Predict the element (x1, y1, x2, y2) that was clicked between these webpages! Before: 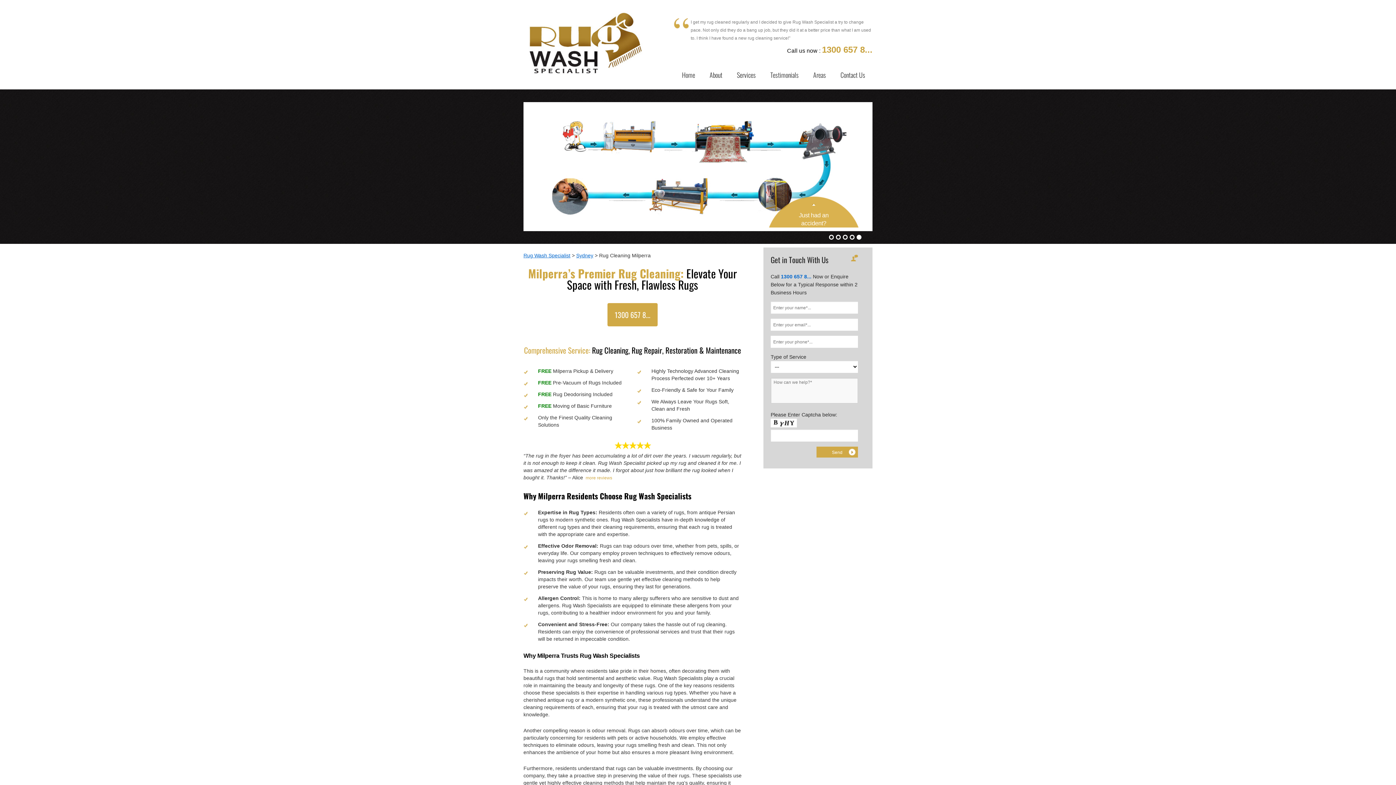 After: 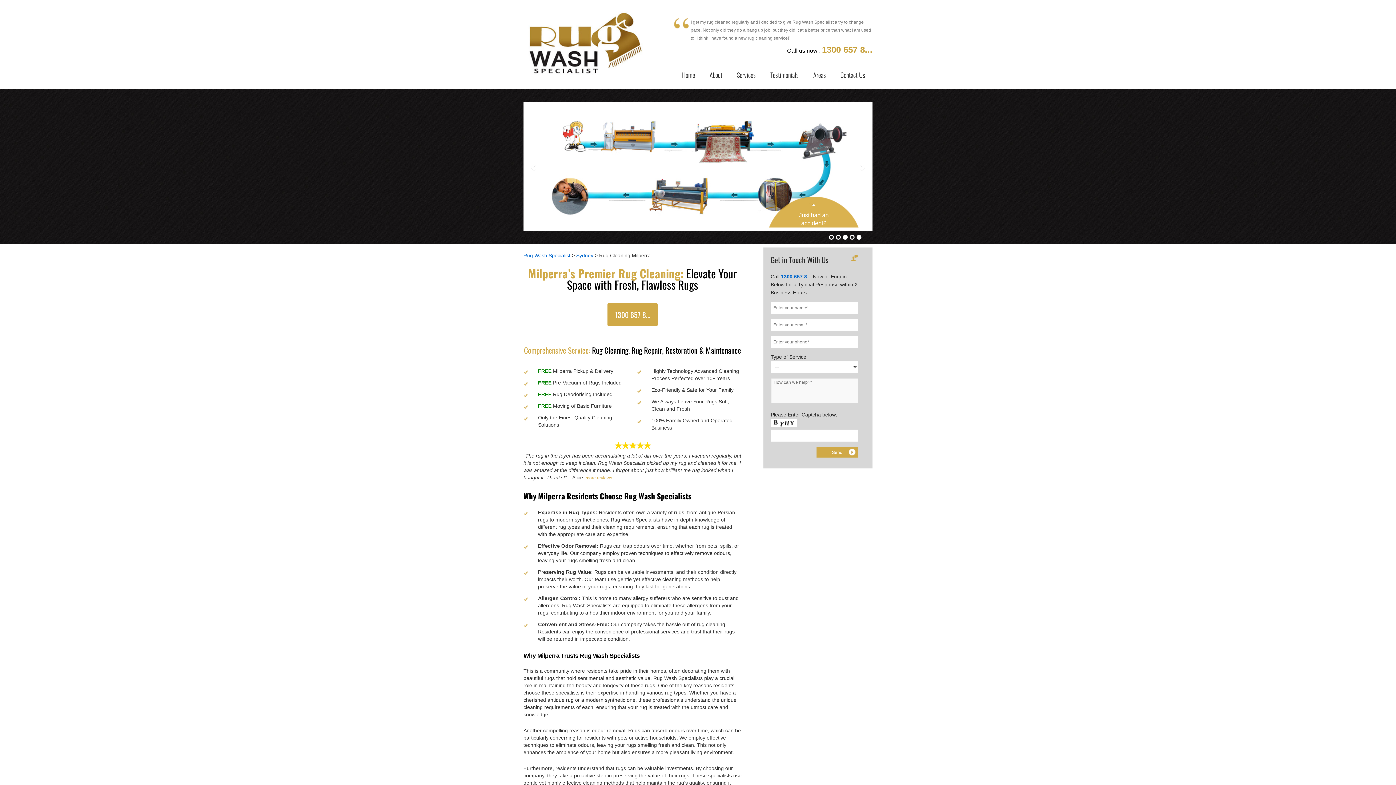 Action: label: 3 bbox: (842, 234, 848, 240)